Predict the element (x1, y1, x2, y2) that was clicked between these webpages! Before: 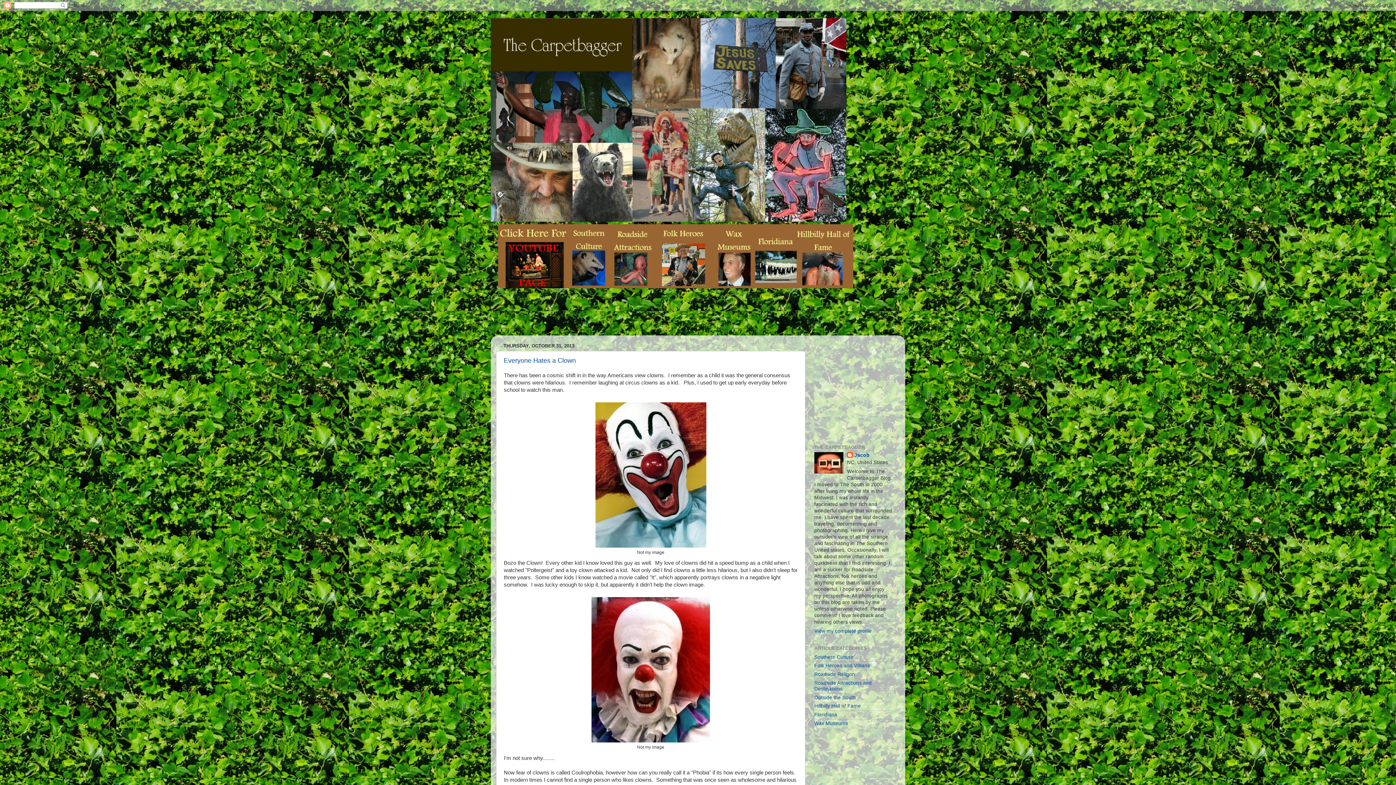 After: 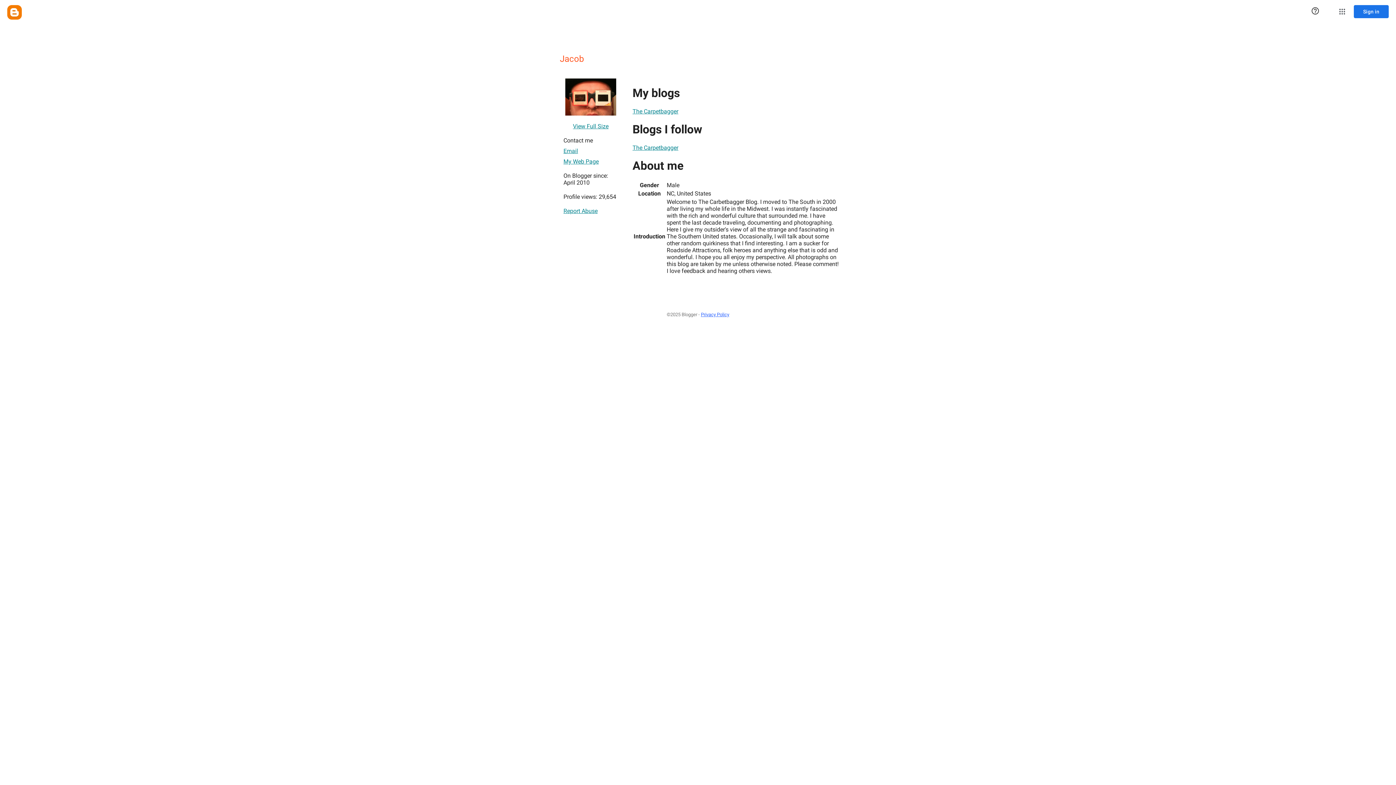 Action: label: View my complete profile bbox: (814, 628, 872, 634)